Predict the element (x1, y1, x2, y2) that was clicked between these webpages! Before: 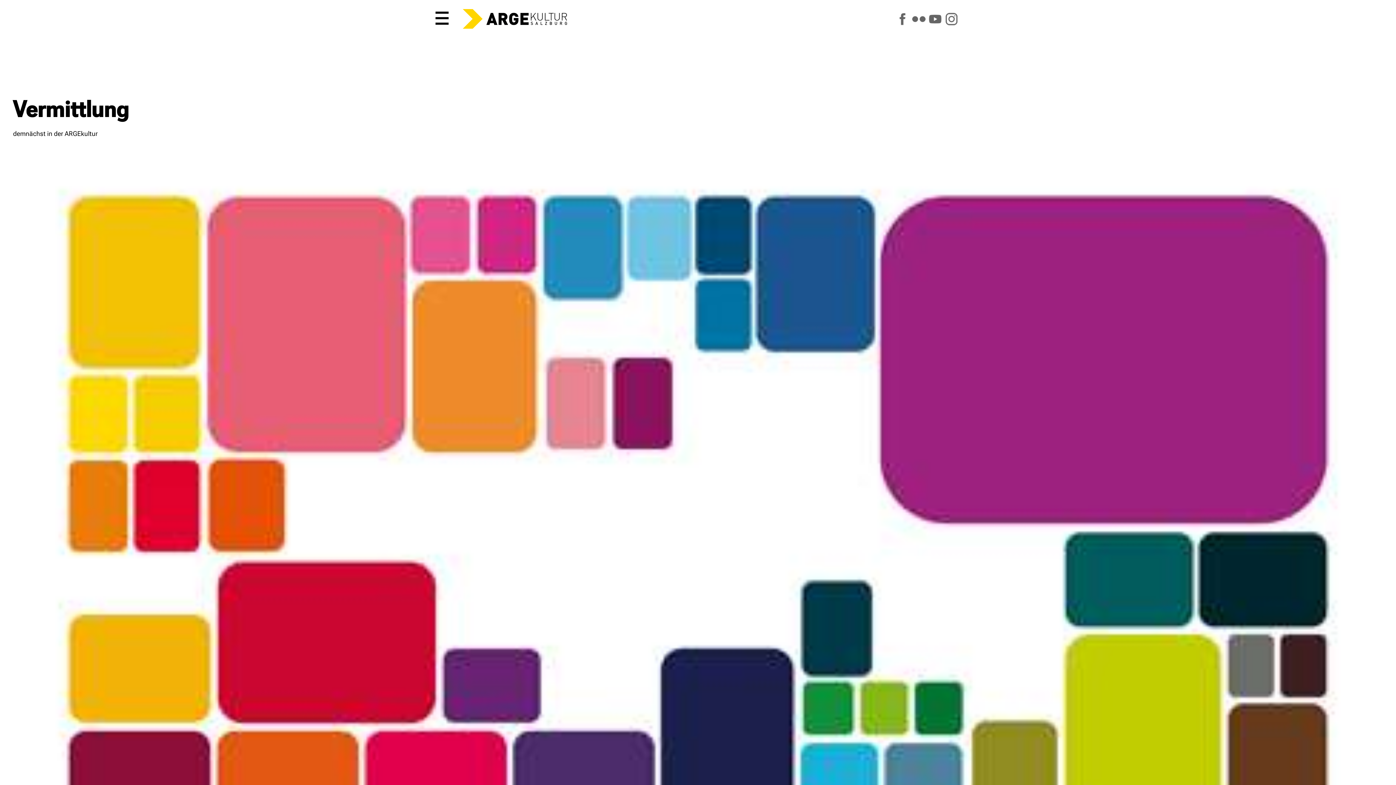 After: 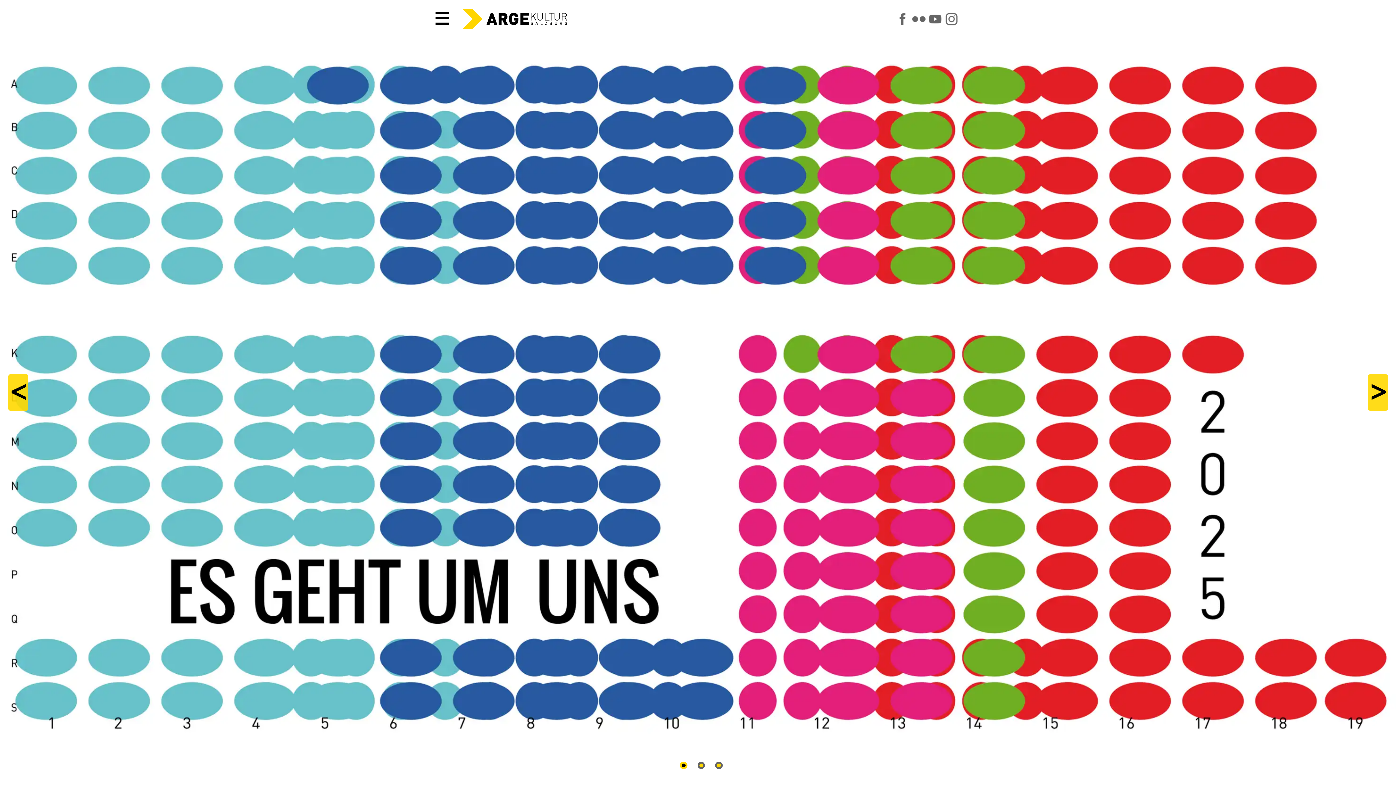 Action: bbox: (462, 9, 708, 28)